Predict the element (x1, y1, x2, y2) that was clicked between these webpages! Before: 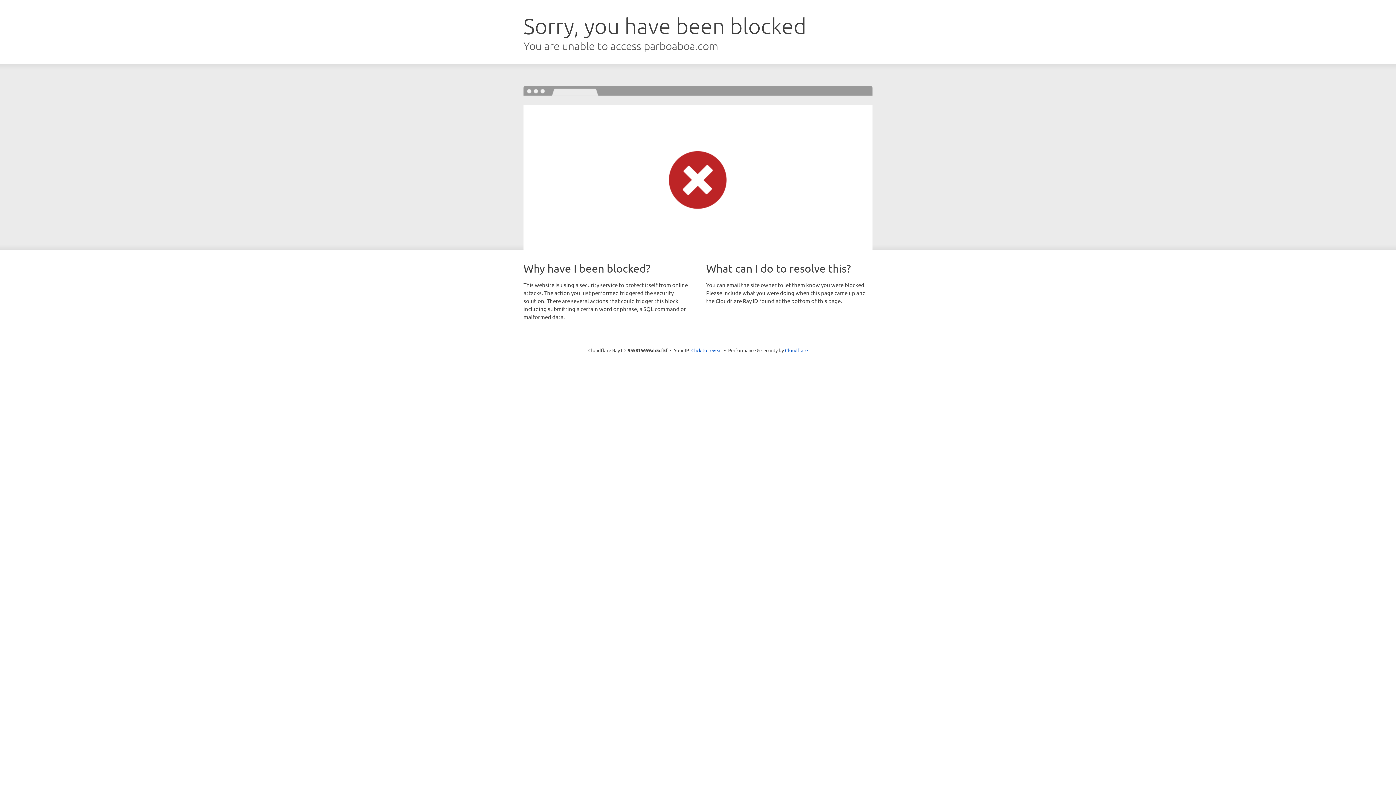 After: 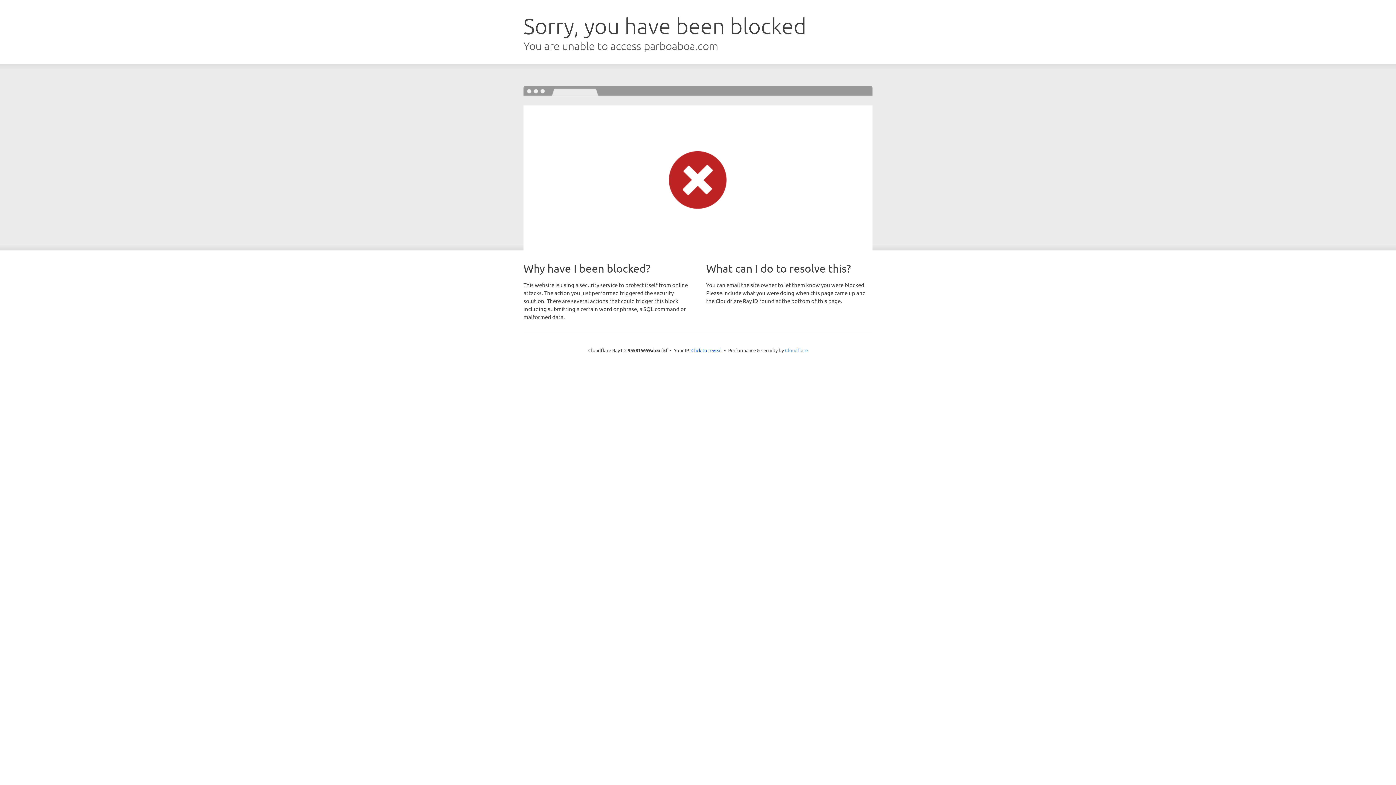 Action: bbox: (785, 347, 808, 353) label: Cloudflare